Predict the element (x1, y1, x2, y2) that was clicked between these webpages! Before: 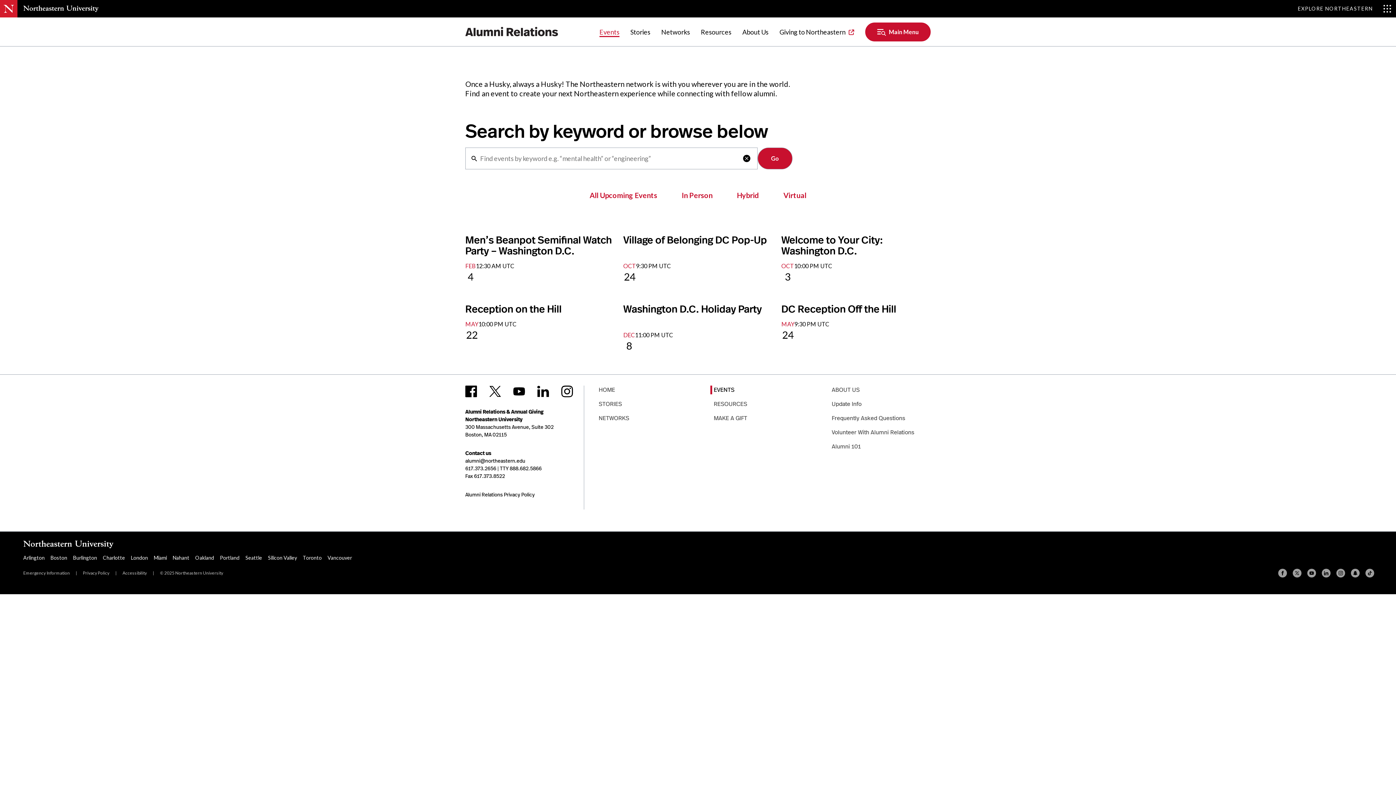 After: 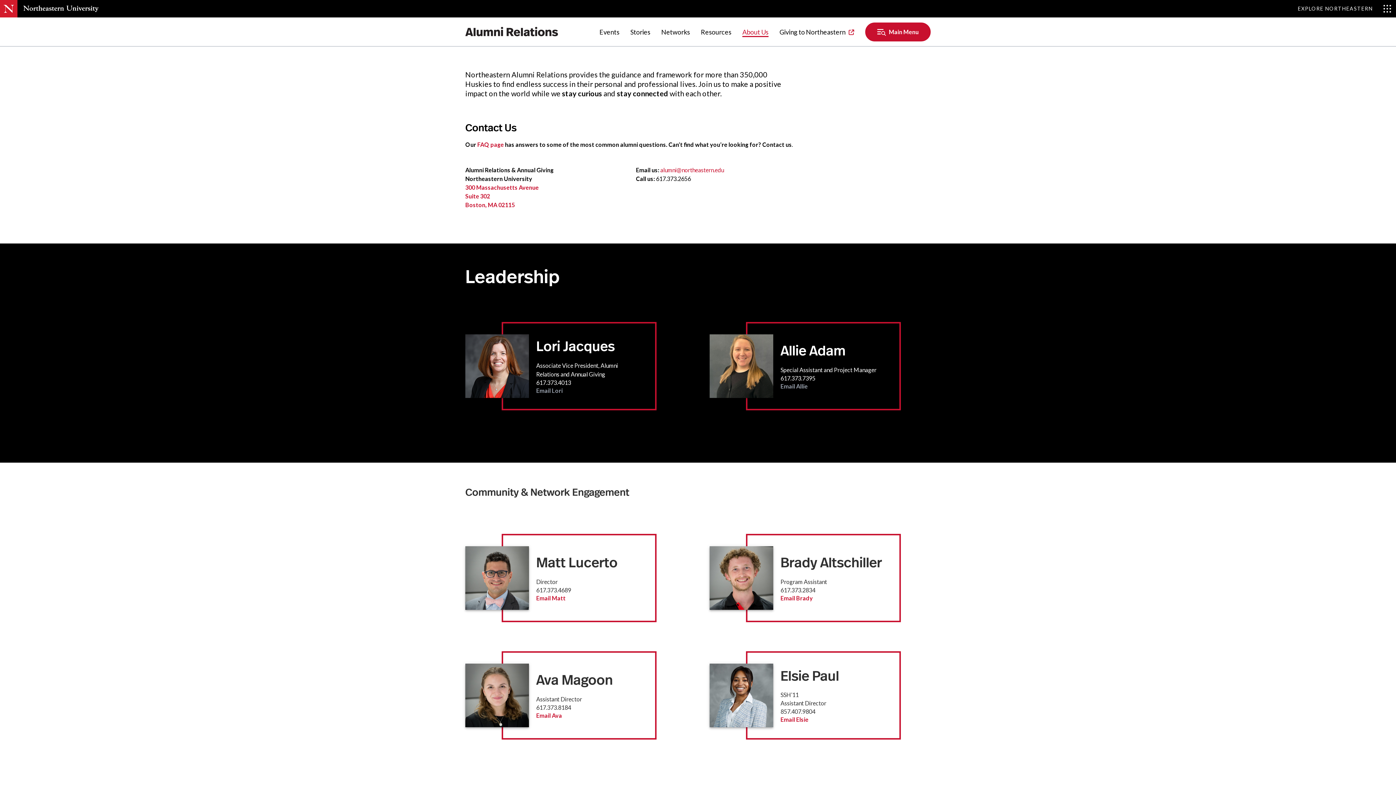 Action: bbox: (742, 27, 768, 35) label: About Us